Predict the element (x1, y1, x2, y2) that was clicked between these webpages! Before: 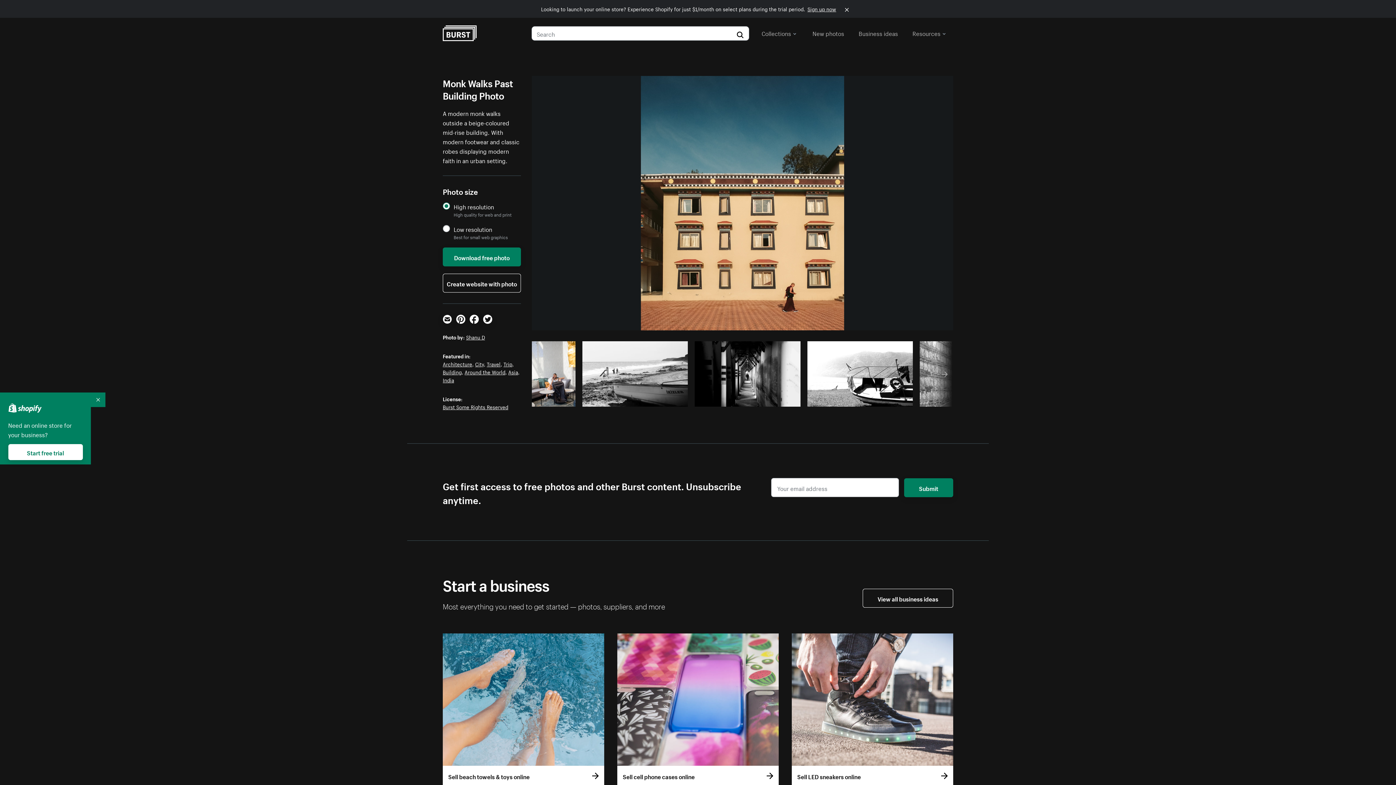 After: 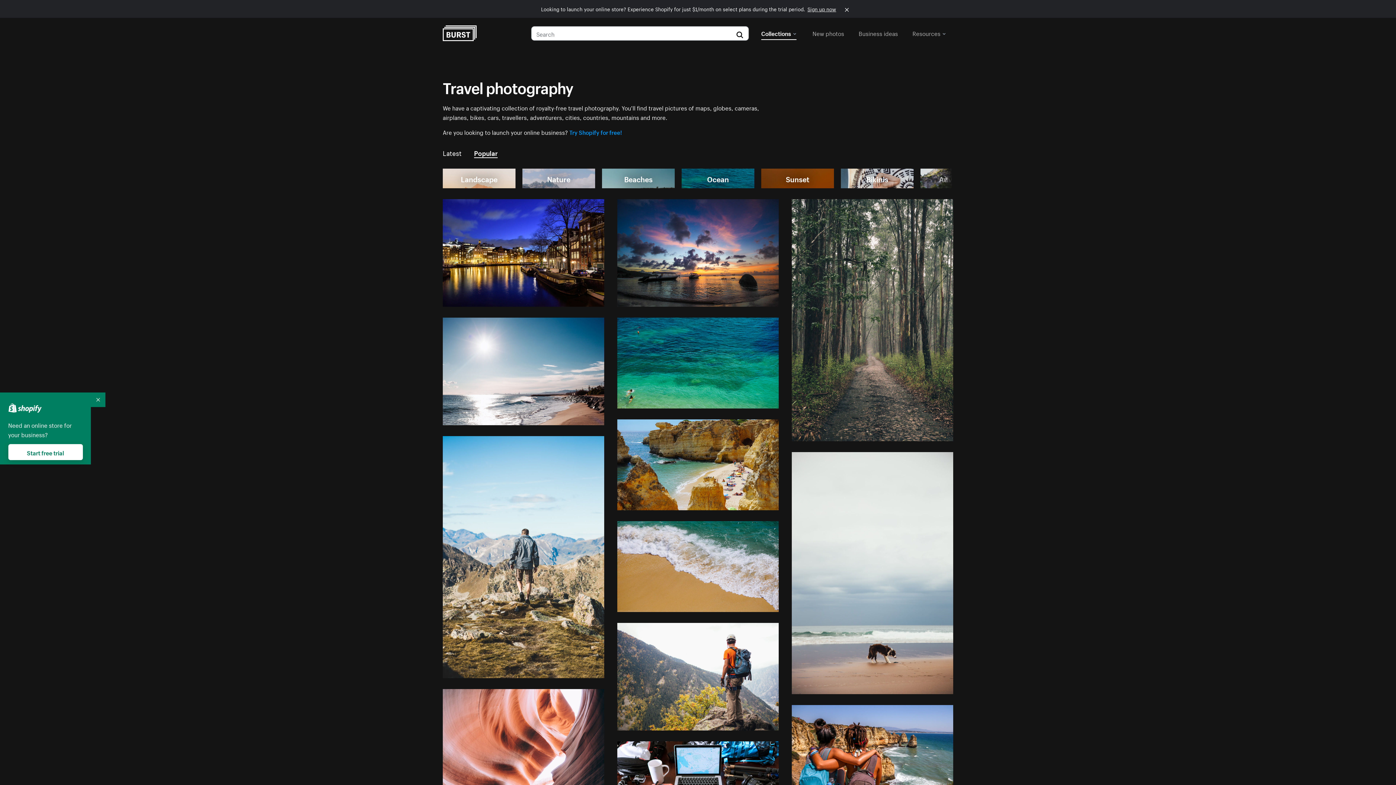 Action: label: Travel bbox: (486, 360, 500, 368)